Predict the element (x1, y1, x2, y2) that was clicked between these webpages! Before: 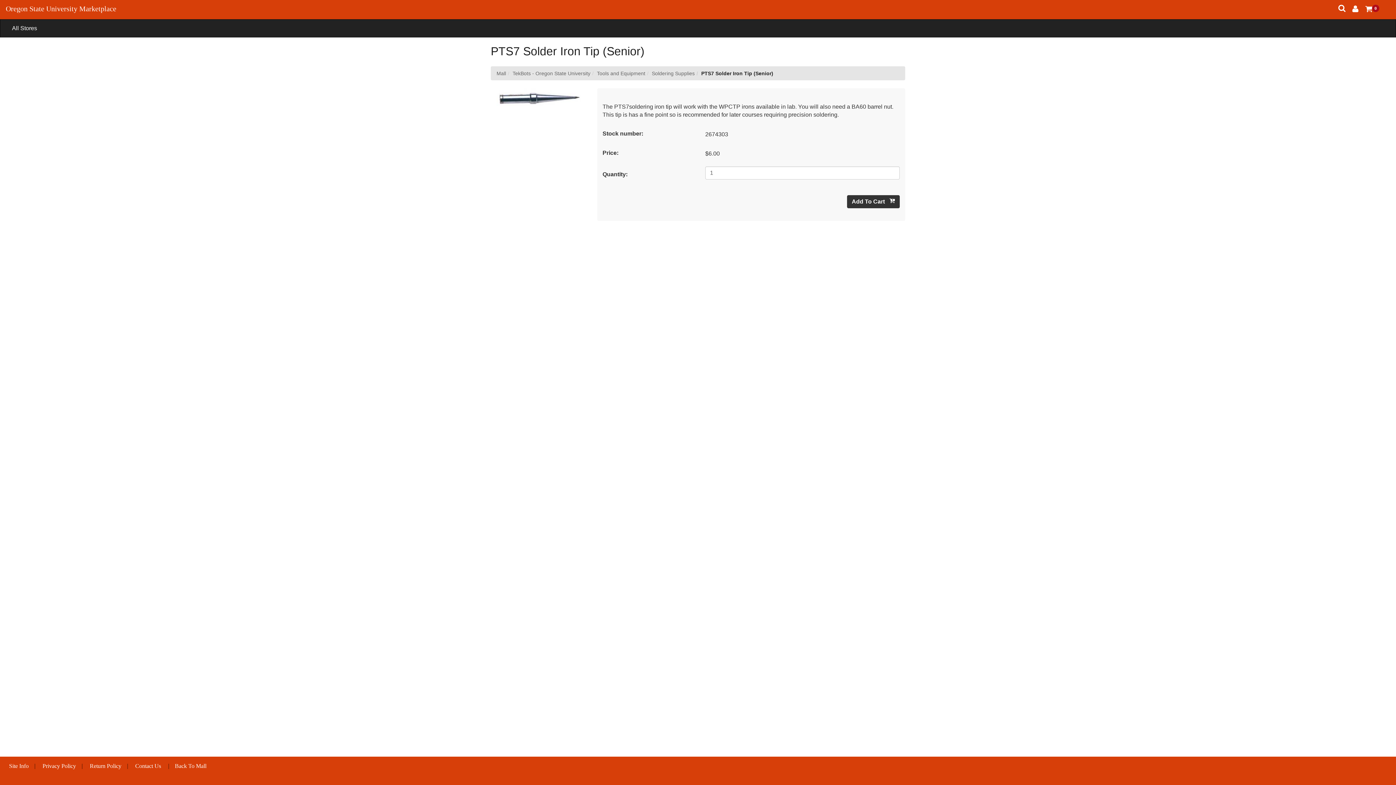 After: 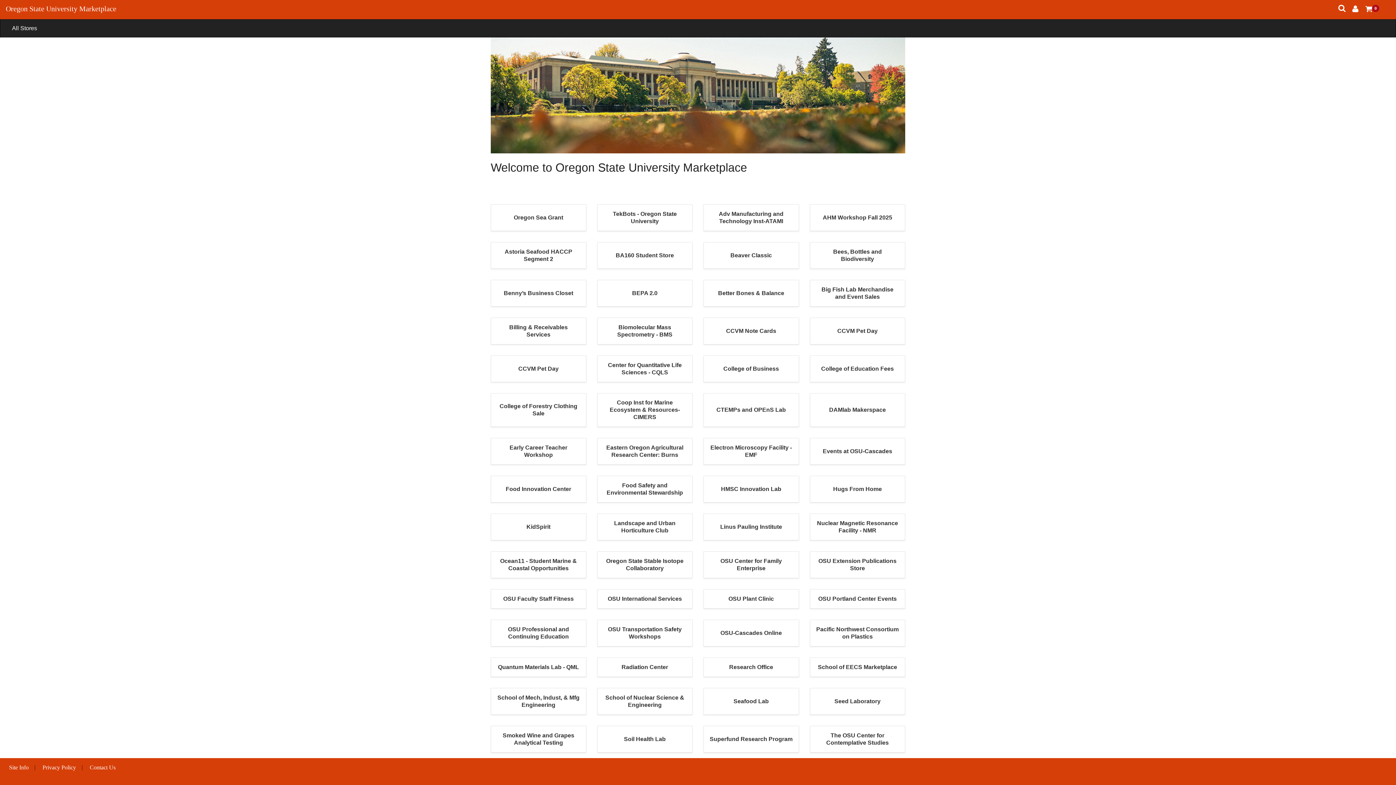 Action: label: All Stores bbox: (9, 21, 40, 35)